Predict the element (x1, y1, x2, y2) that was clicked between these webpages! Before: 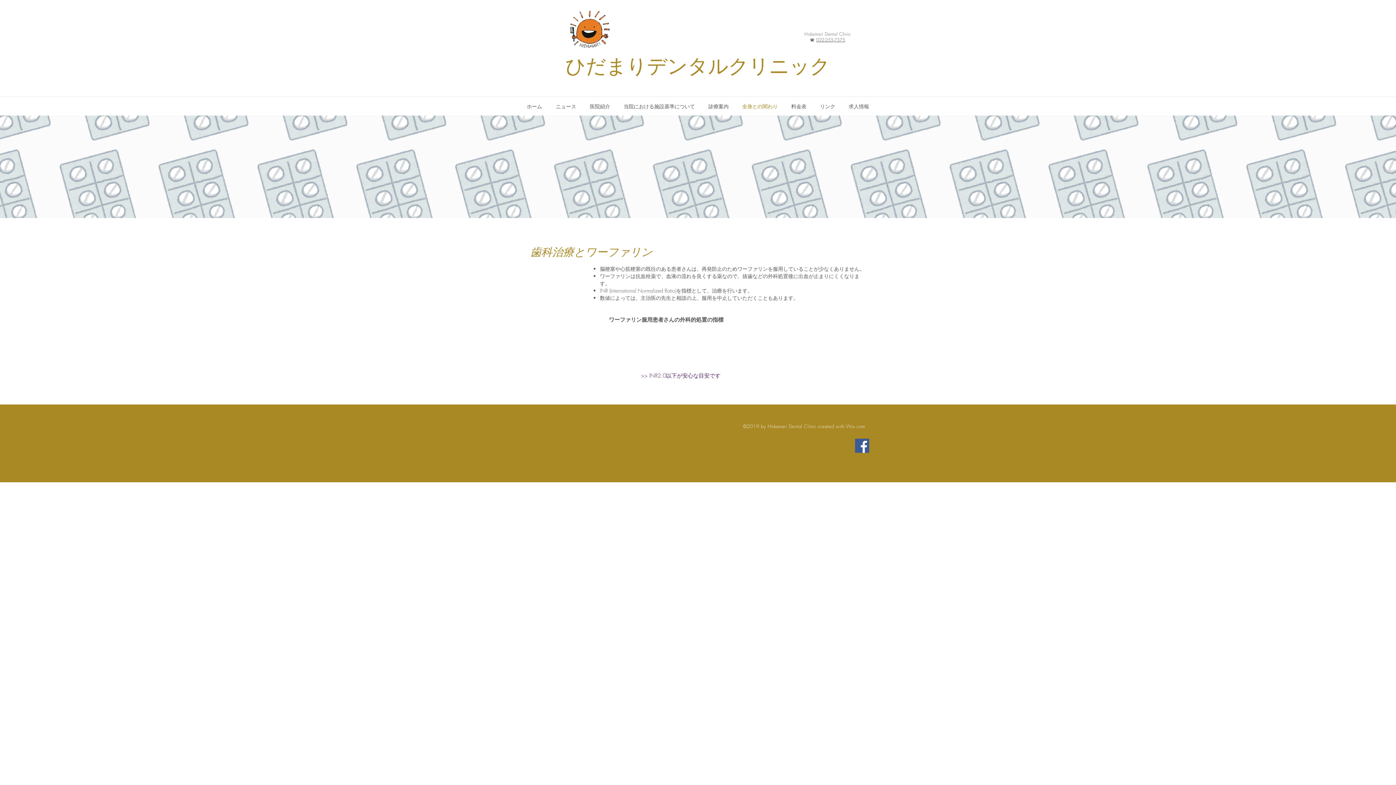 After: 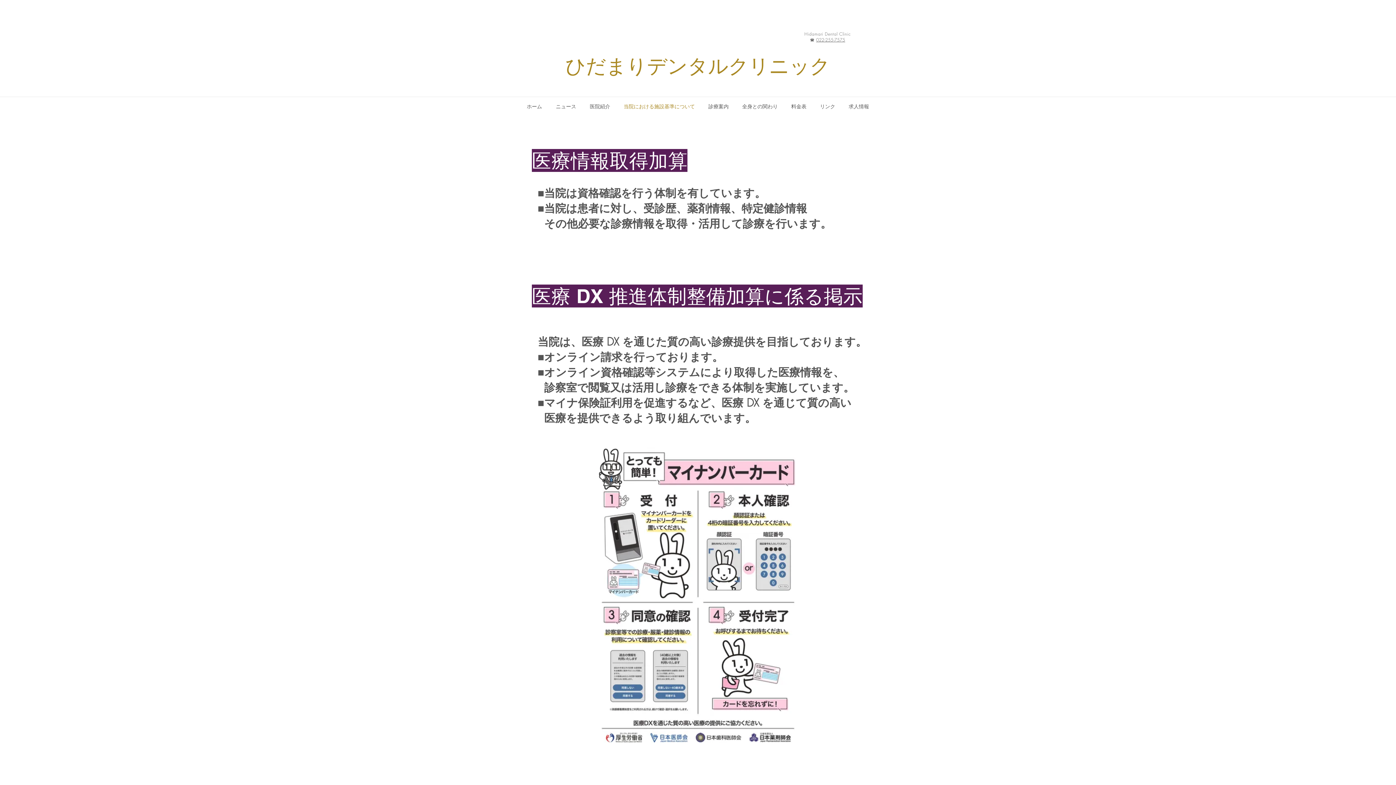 Action: bbox: (617, 100, 701, 113) label: 当院における施設基準について